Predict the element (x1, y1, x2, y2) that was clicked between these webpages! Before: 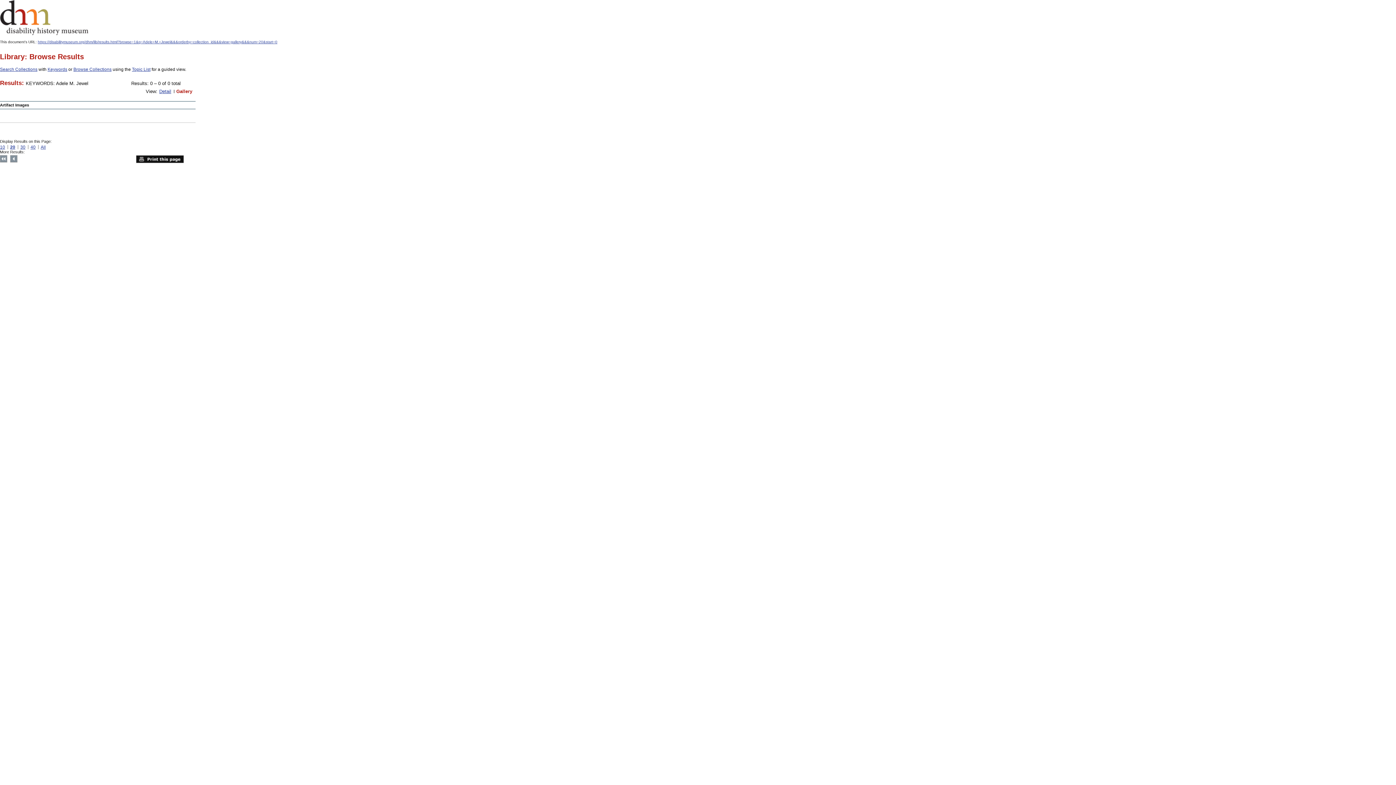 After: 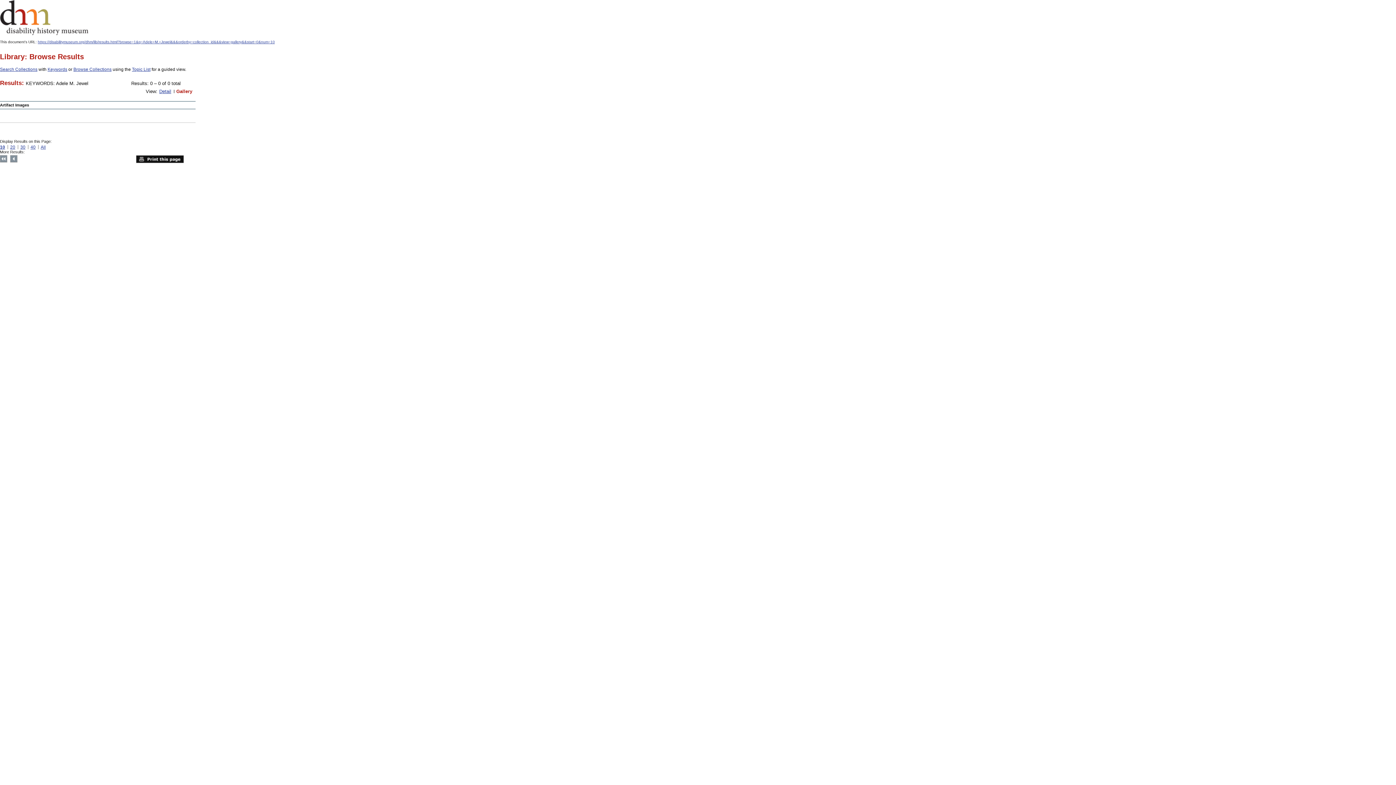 Action: label: 10 bbox: (0, 144, 5, 149)